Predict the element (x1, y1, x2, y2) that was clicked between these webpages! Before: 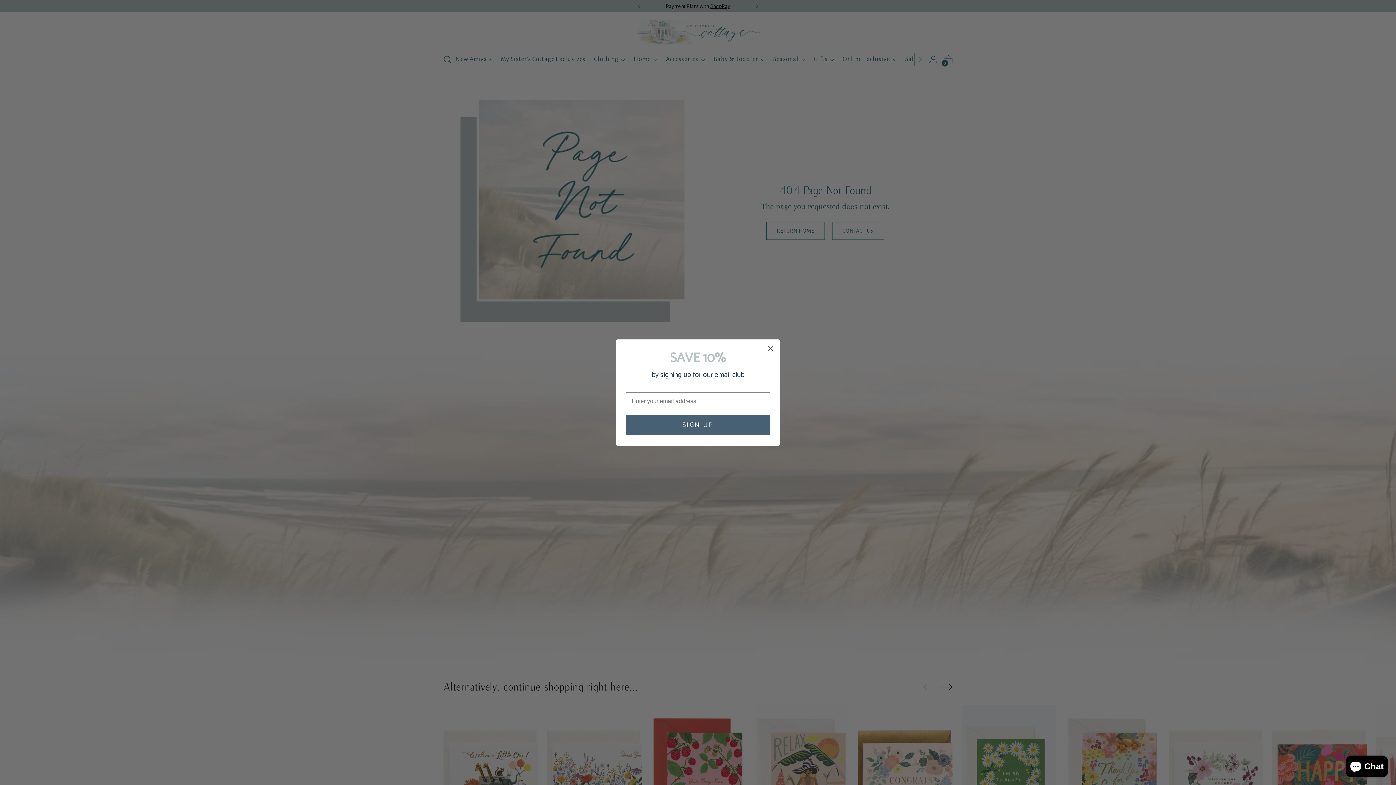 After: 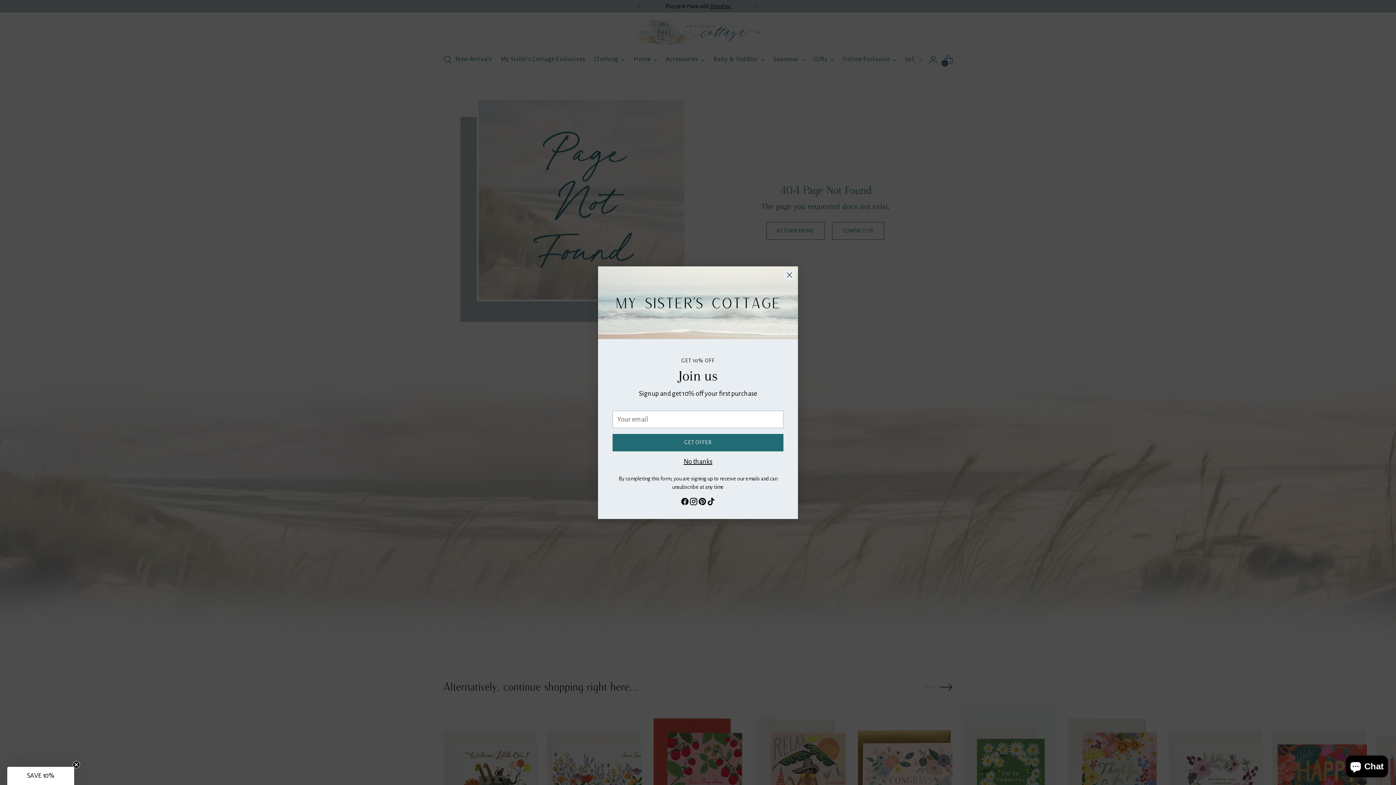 Action: bbox: (764, 342, 777, 355) label: Close dialog